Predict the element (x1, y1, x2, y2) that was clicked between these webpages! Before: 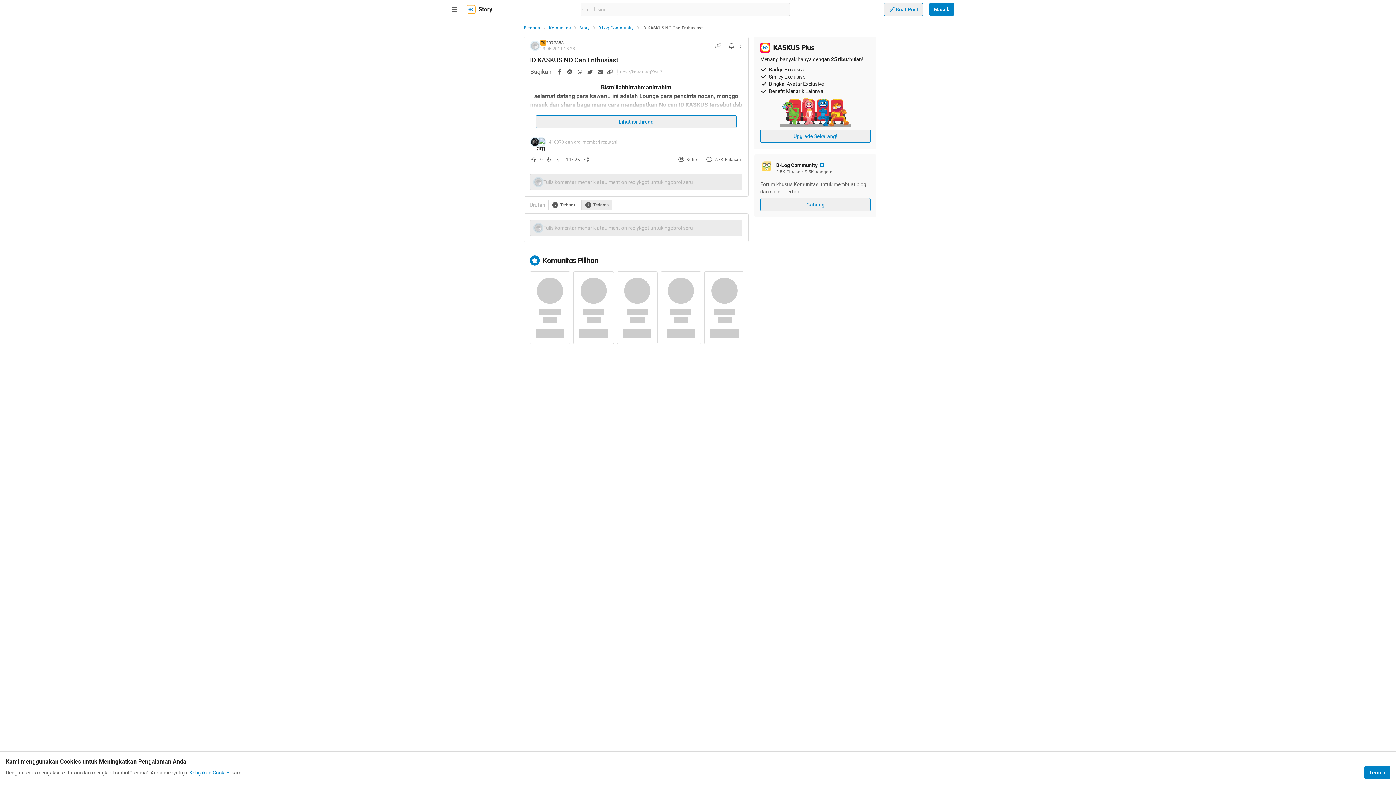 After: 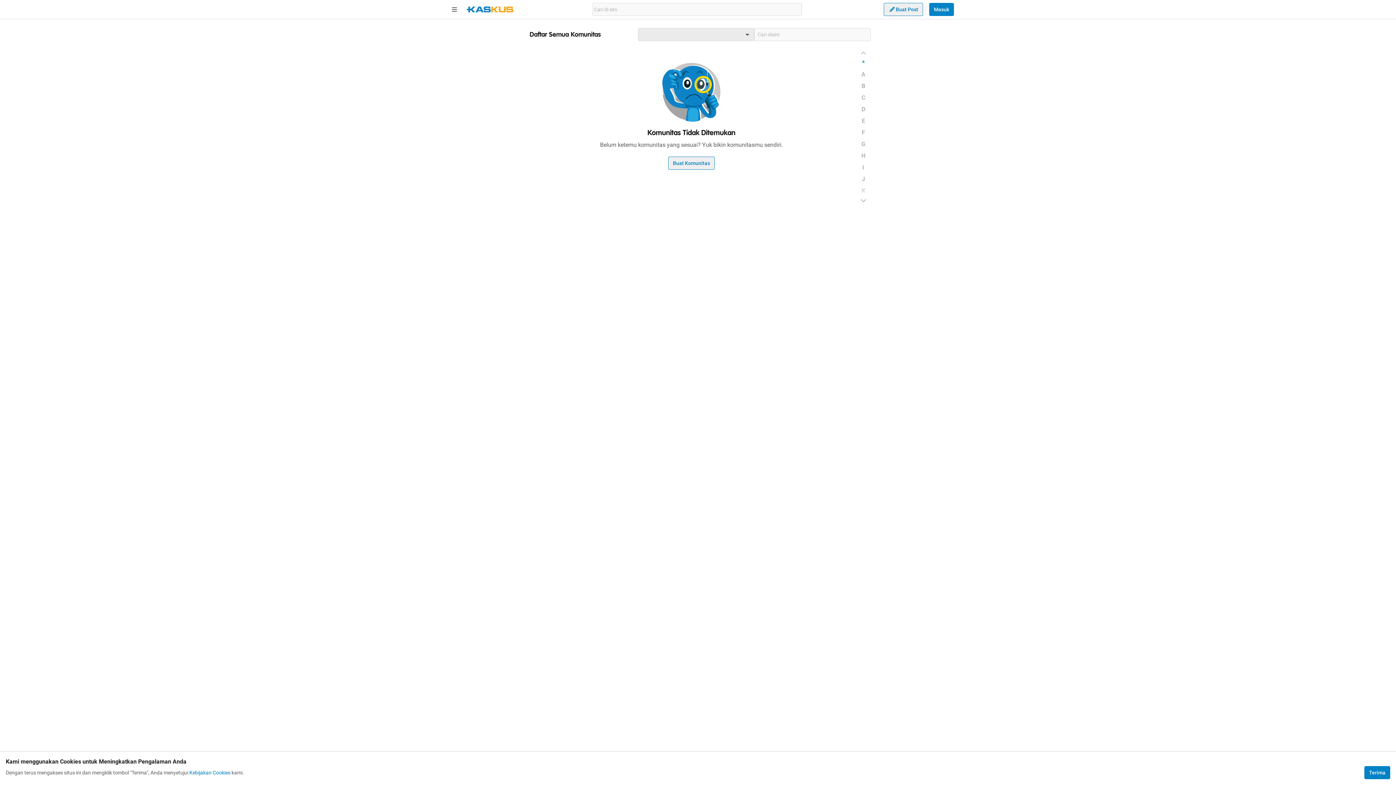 Action: bbox: (579, 25, 589, 30) label: Story